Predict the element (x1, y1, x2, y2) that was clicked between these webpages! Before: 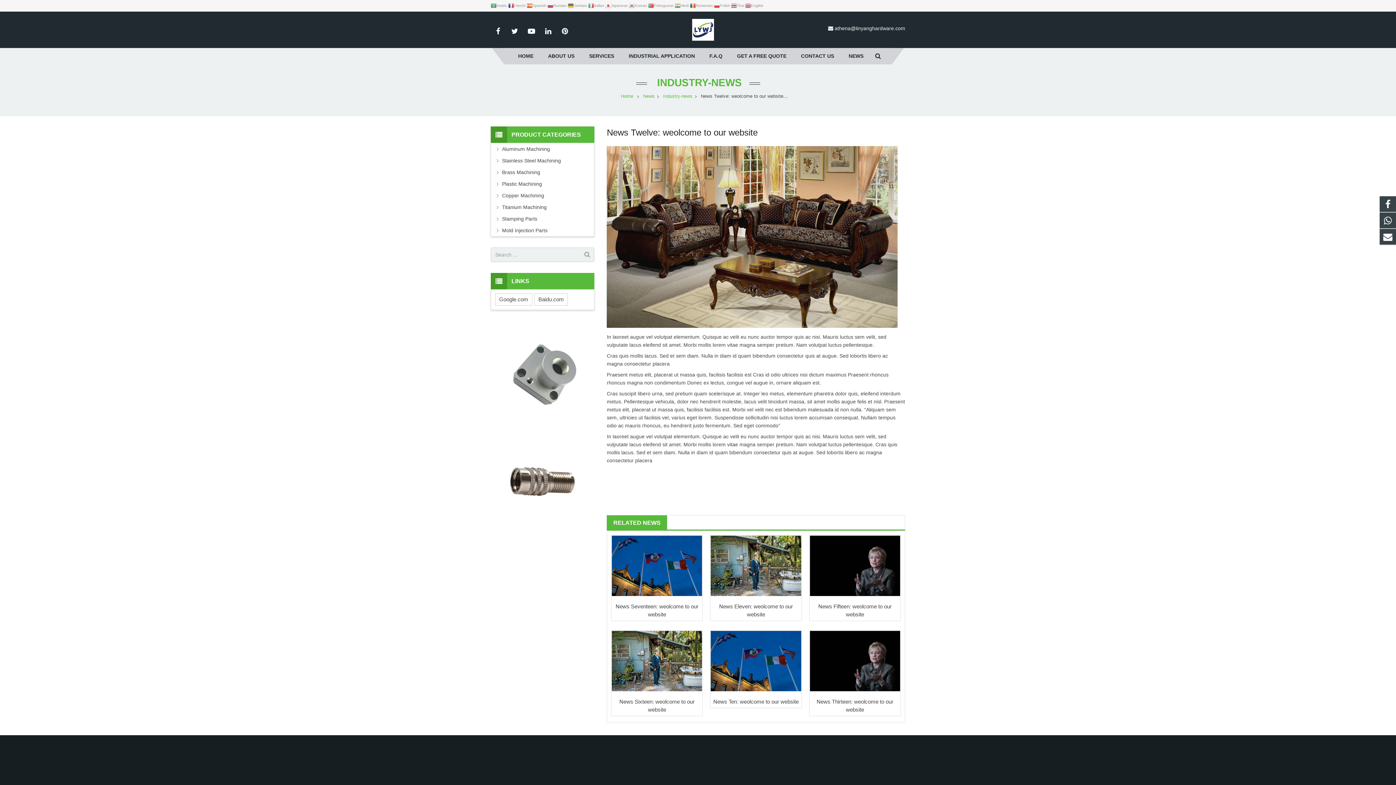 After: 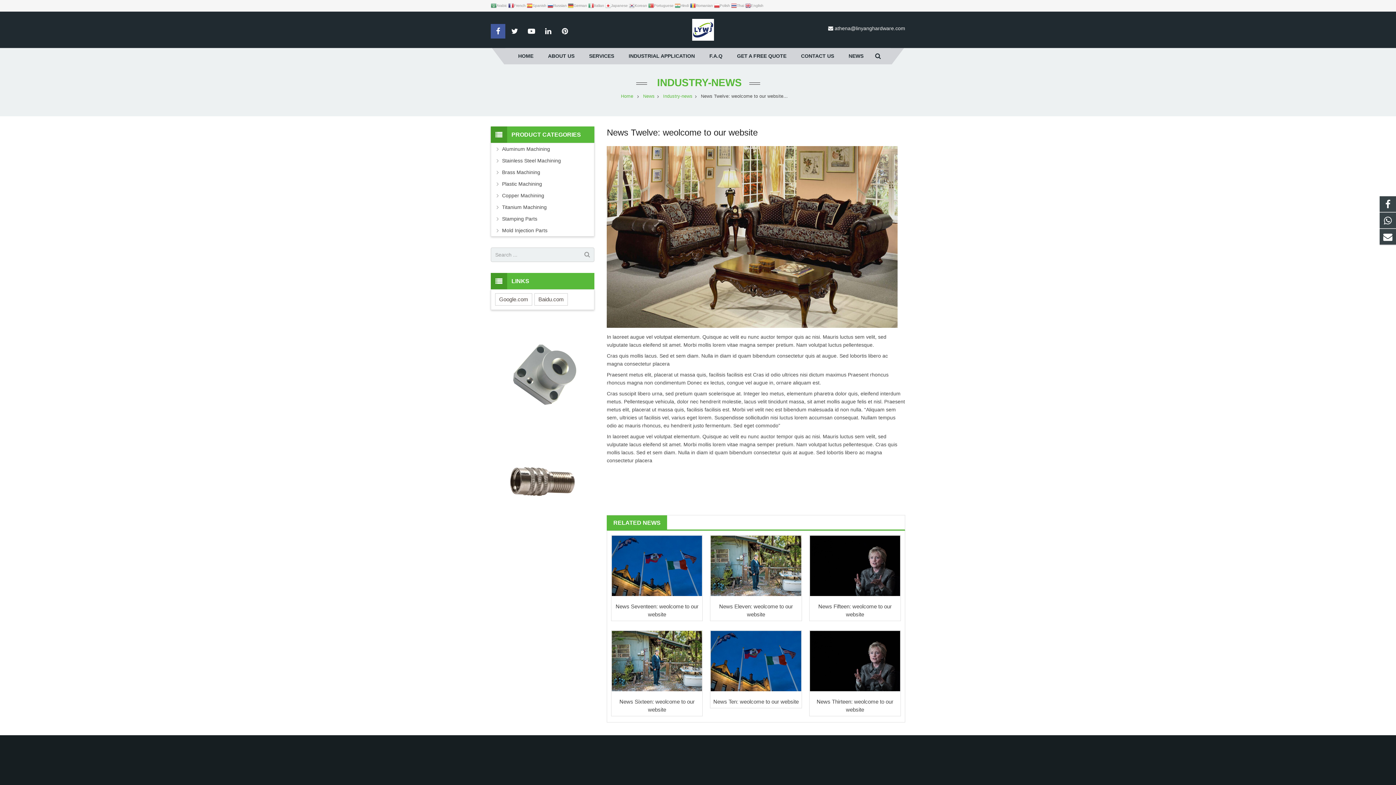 Action: bbox: (490, 24, 505, 38)